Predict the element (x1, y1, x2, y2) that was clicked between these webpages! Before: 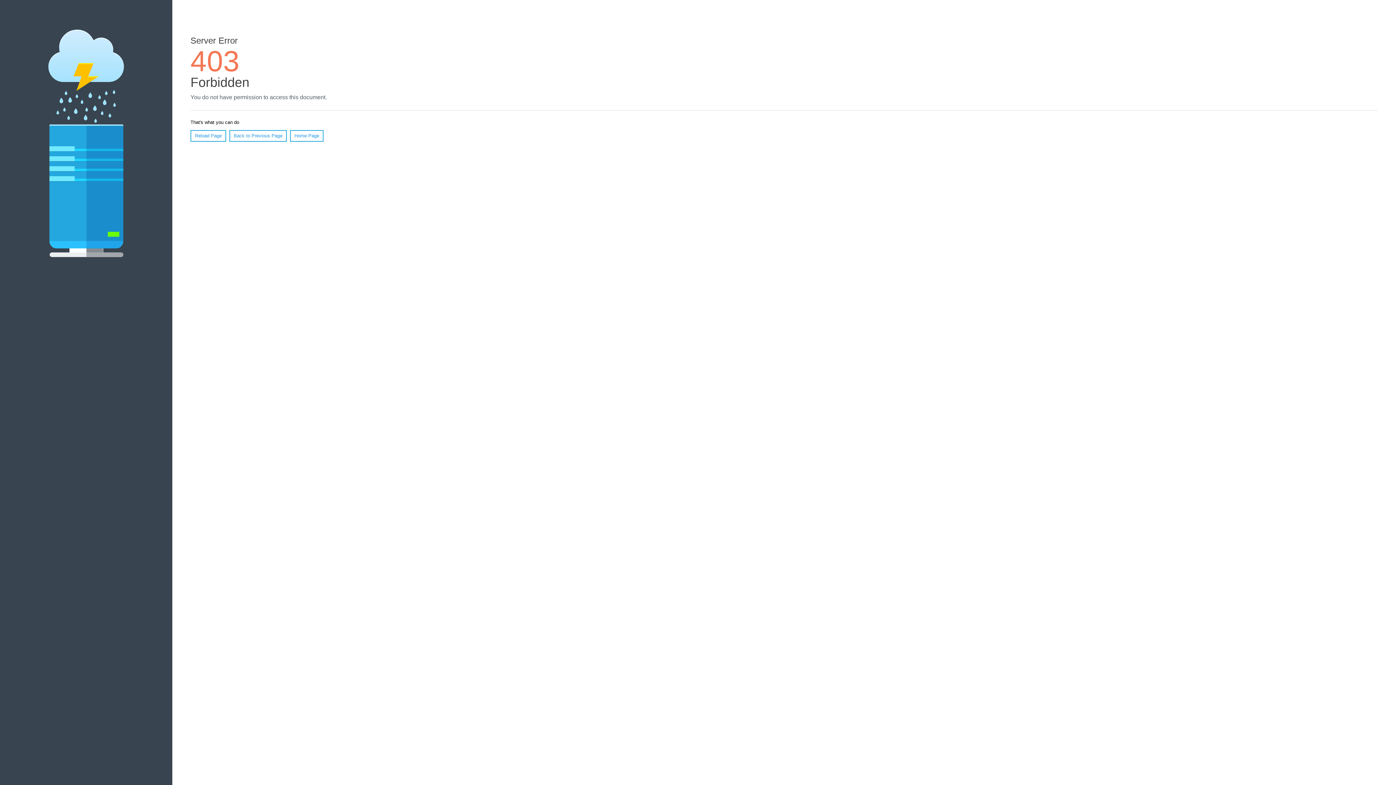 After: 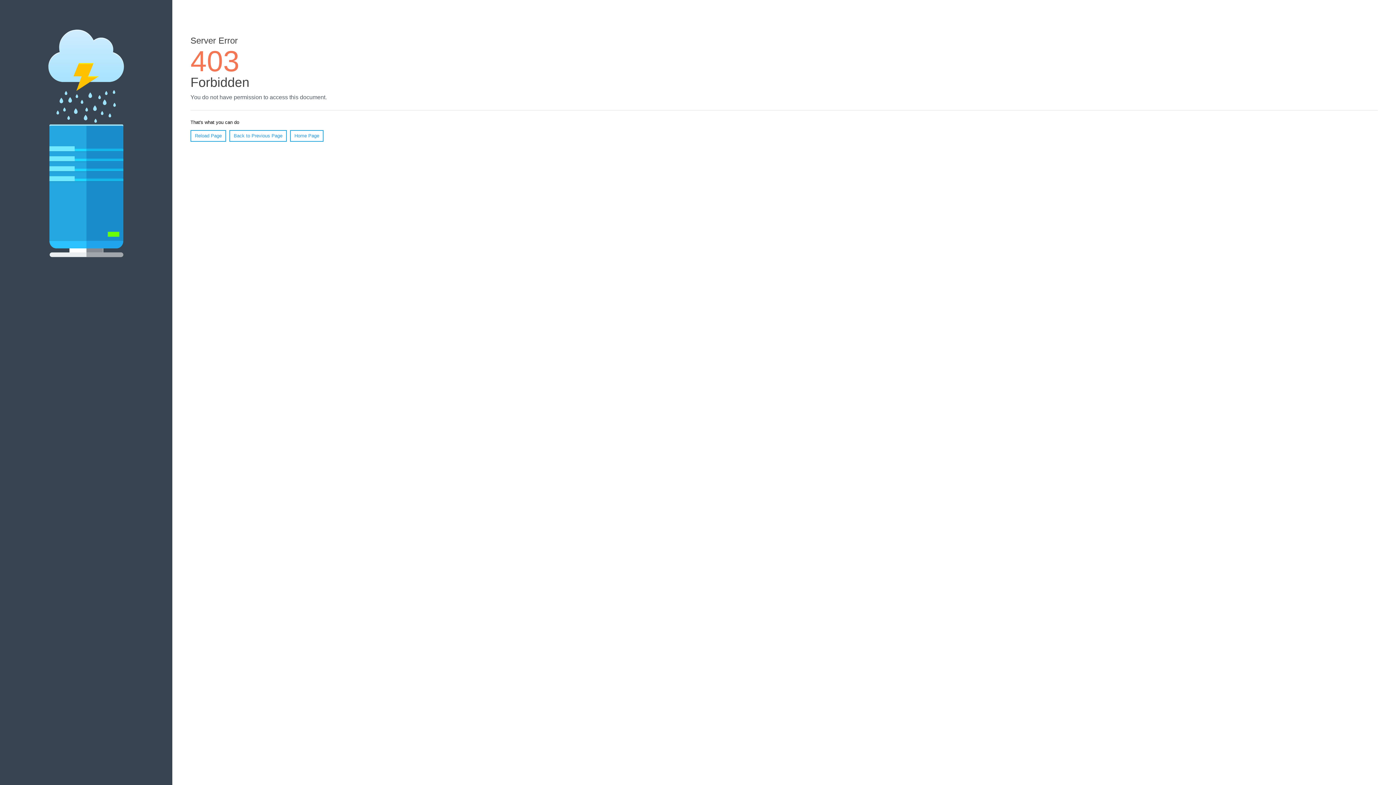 Action: label: Reload Page bbox: (190, 130, 226, 141)